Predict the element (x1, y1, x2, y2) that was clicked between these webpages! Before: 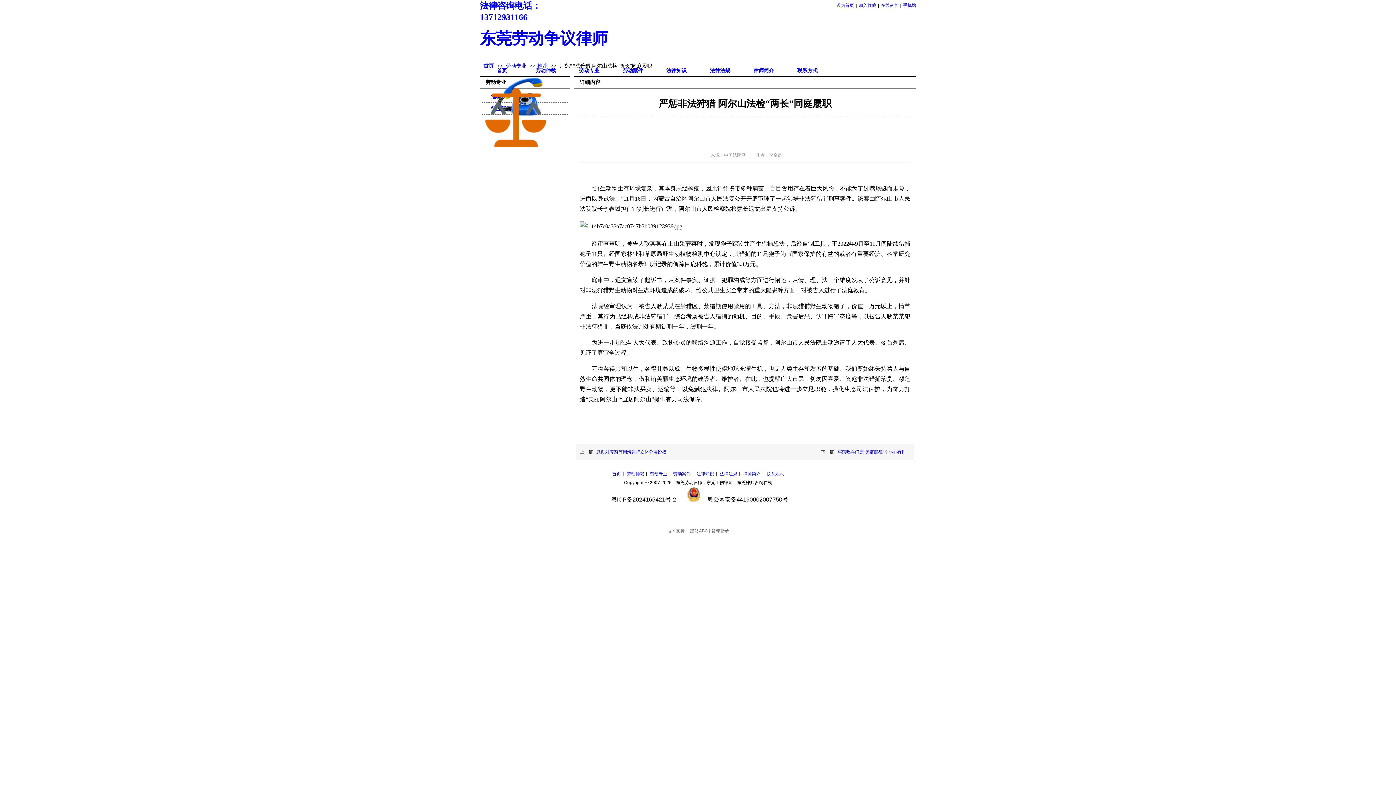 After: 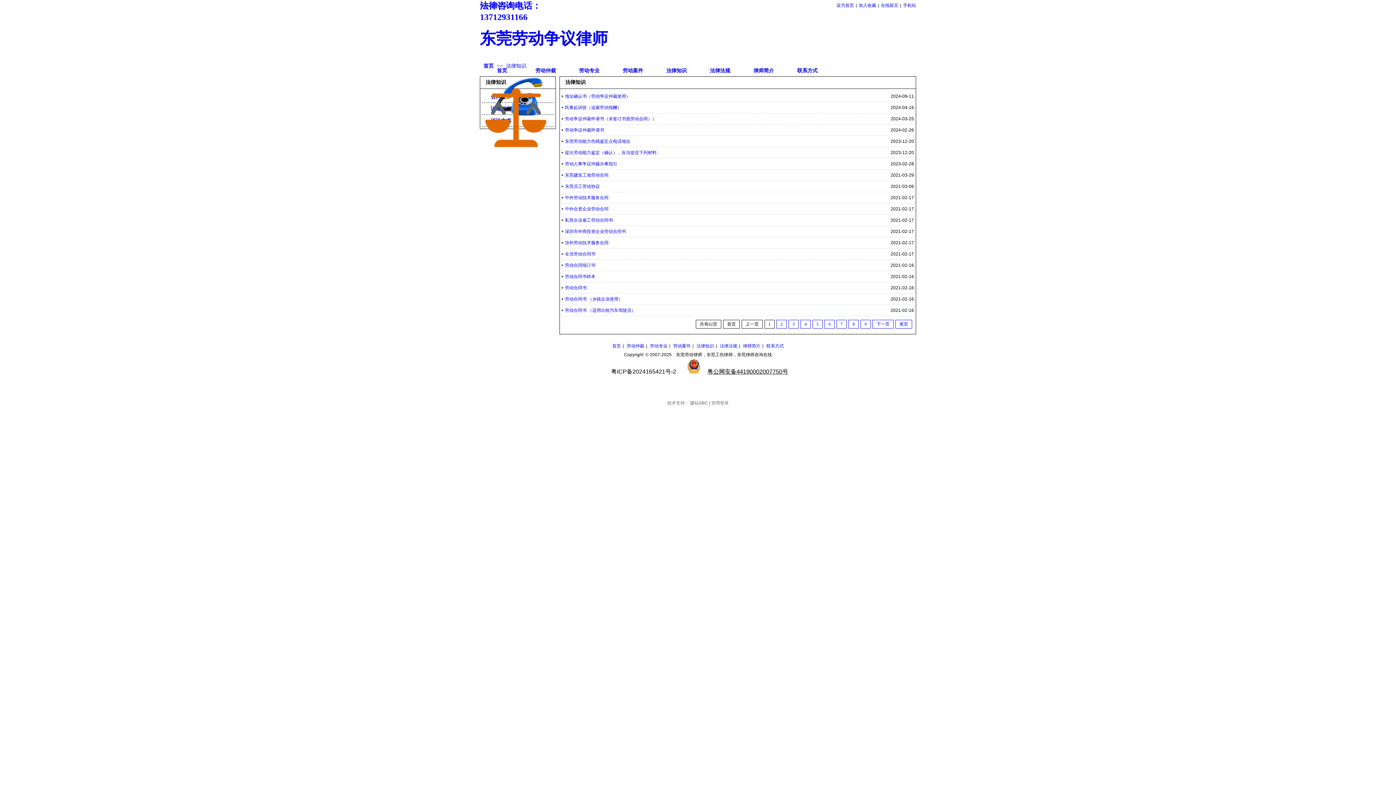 Action: bbox: (696, 471, 714, 476) label: 法律知识